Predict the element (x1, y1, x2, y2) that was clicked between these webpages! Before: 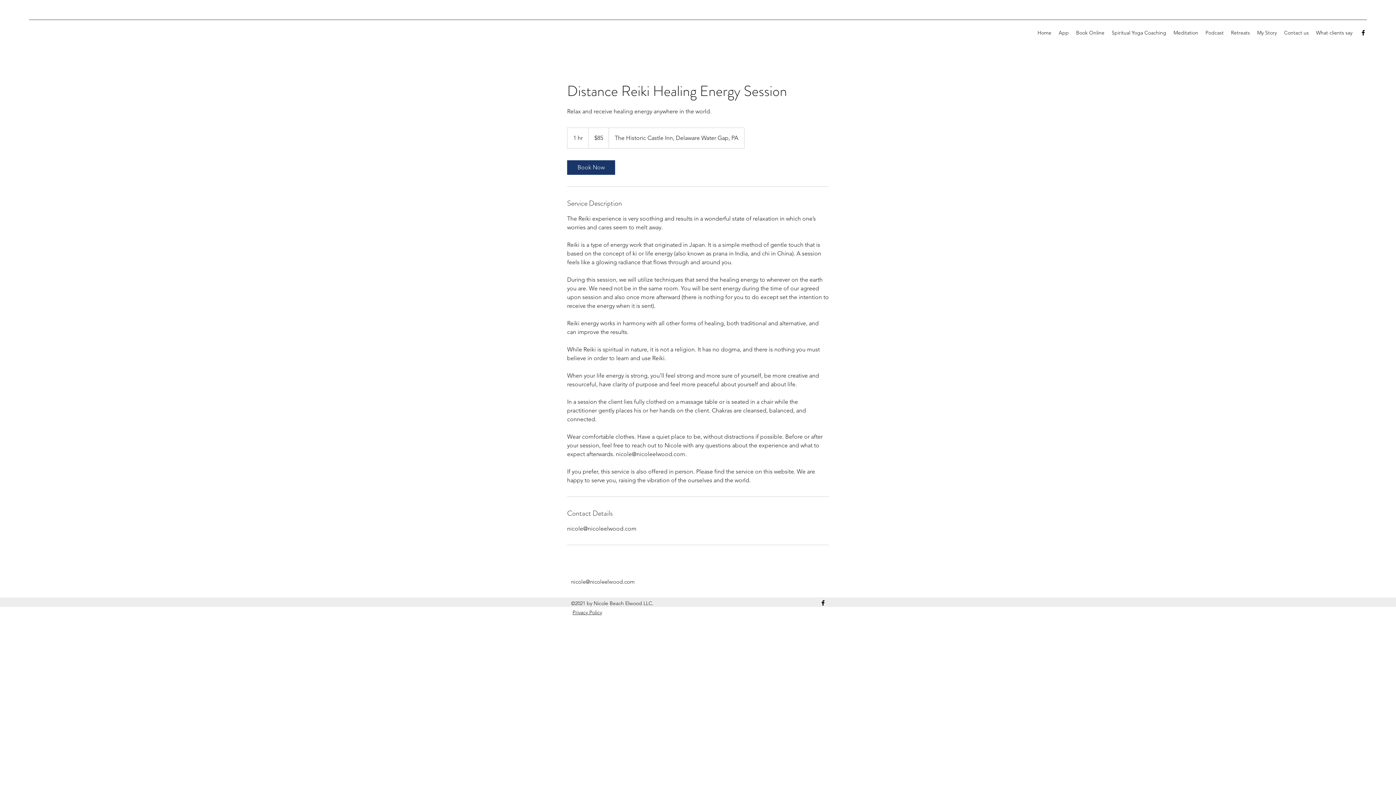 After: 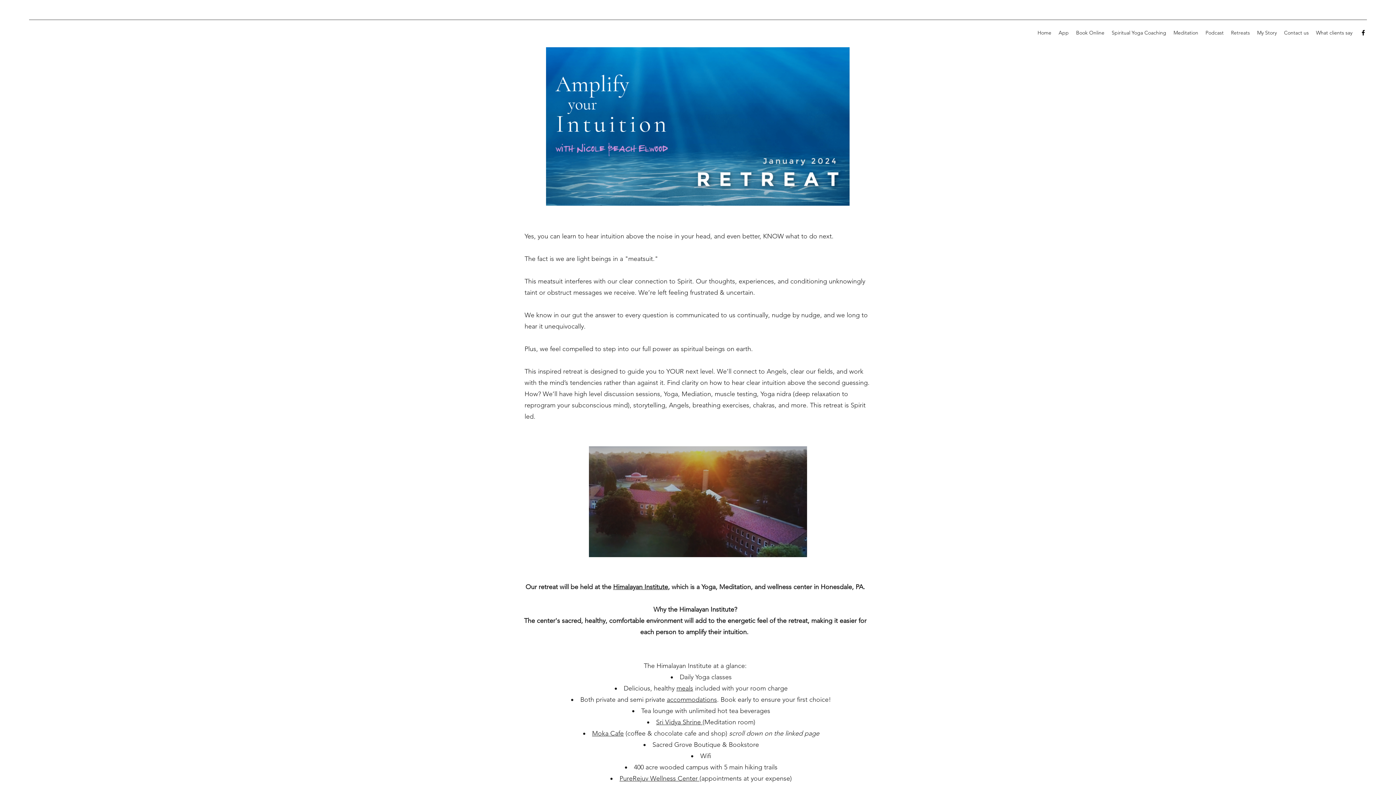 Action: bbox: (1227, 27, 1253, 38) label: Retreats